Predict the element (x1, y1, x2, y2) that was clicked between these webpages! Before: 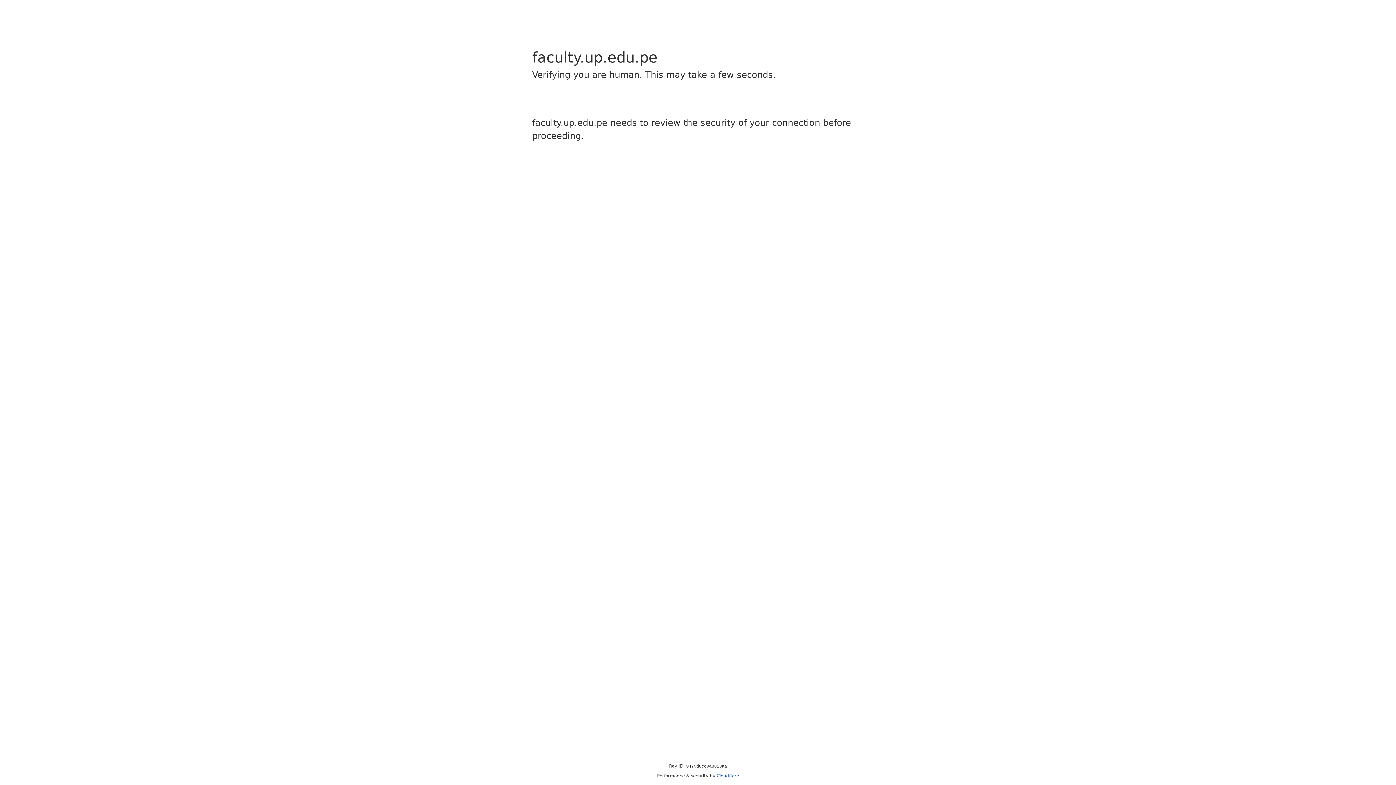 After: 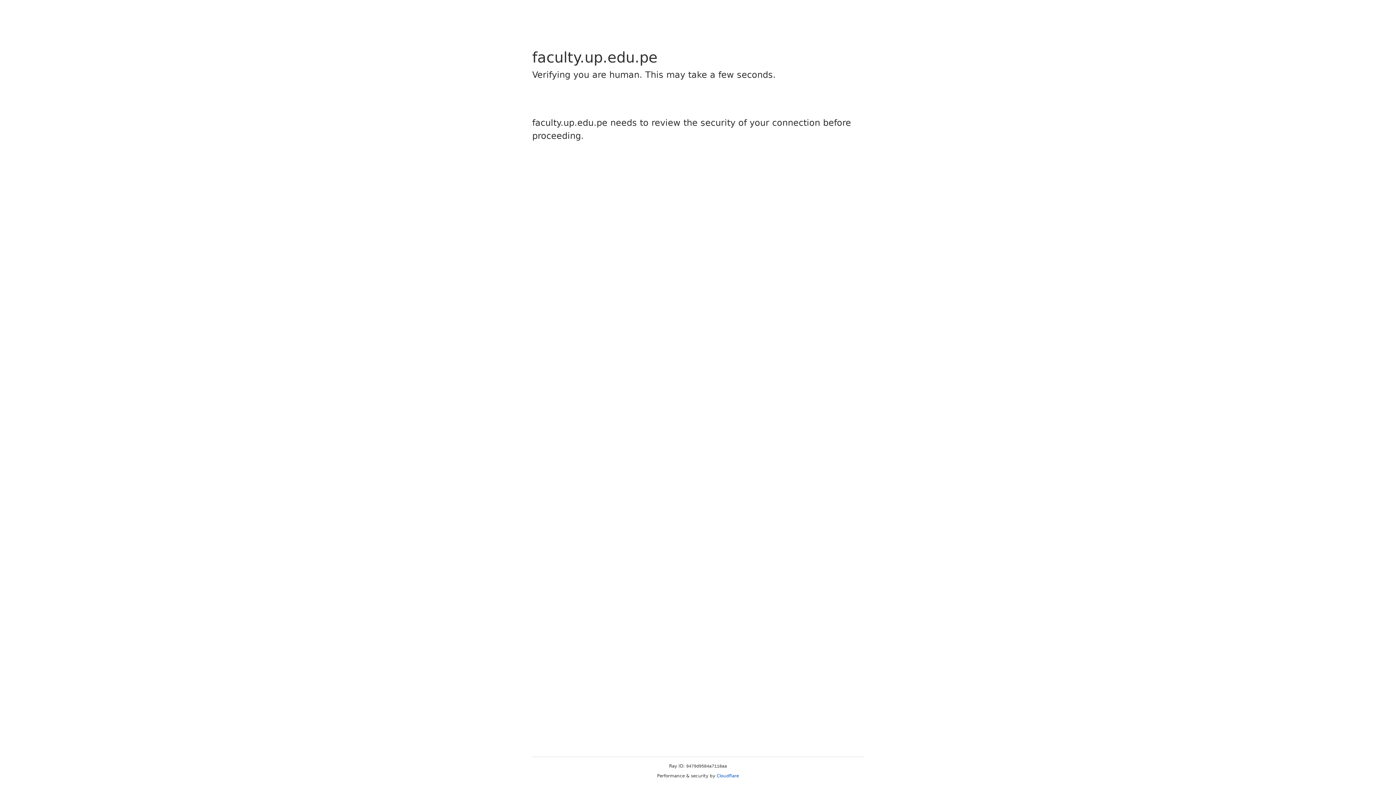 Action: label: Cloudflare bbox: (716, 773, 739, 778)